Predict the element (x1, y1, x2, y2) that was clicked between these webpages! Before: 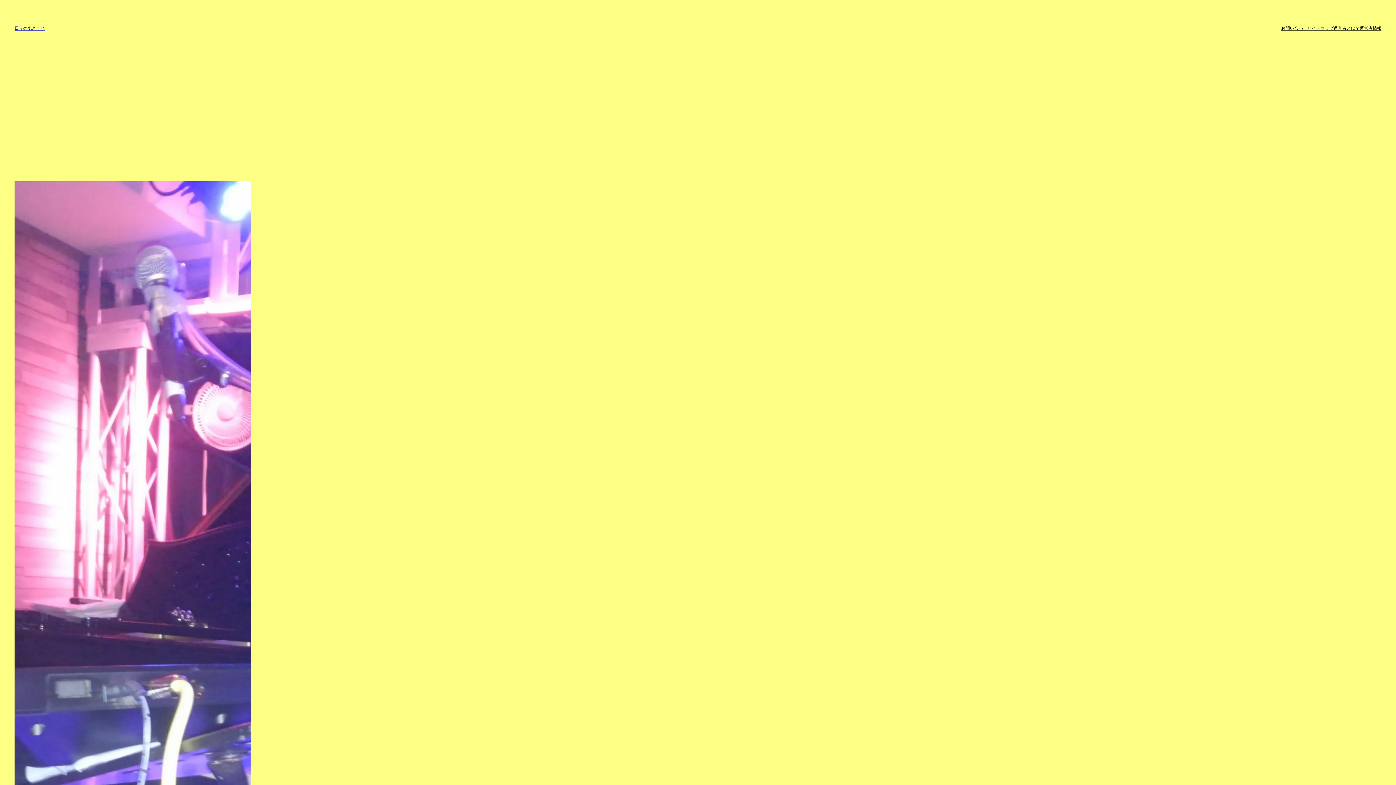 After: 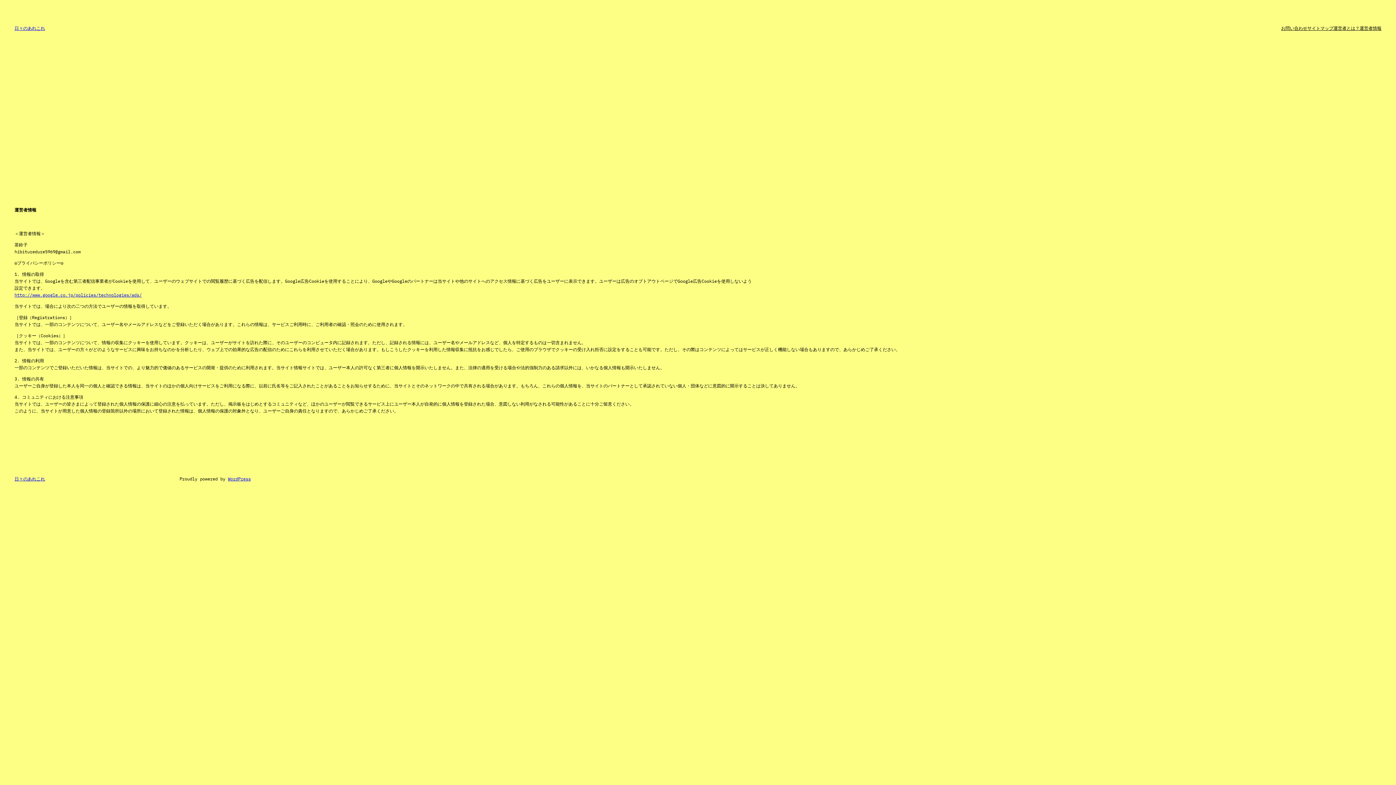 Action: bbox: (1360, 24, 1381, 31) label: 運営者情報